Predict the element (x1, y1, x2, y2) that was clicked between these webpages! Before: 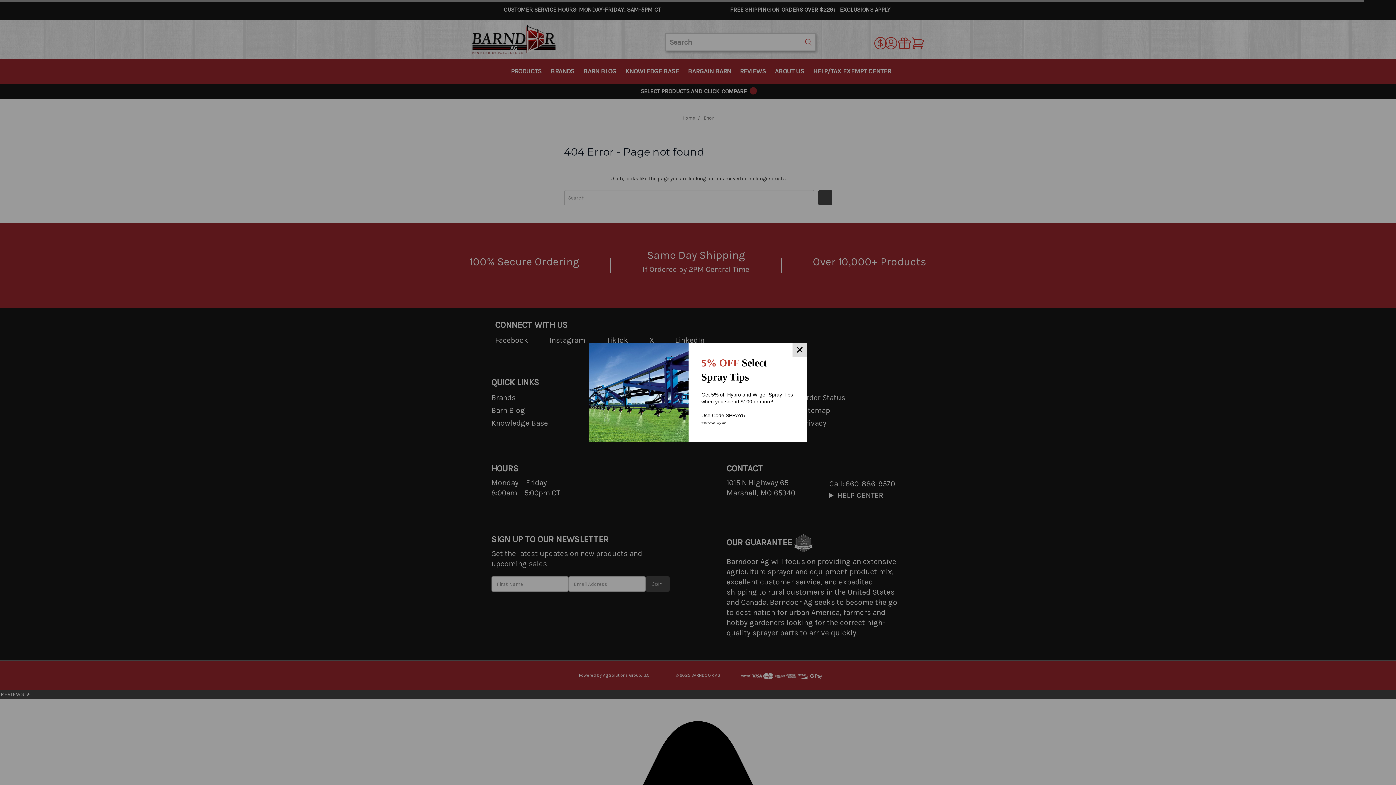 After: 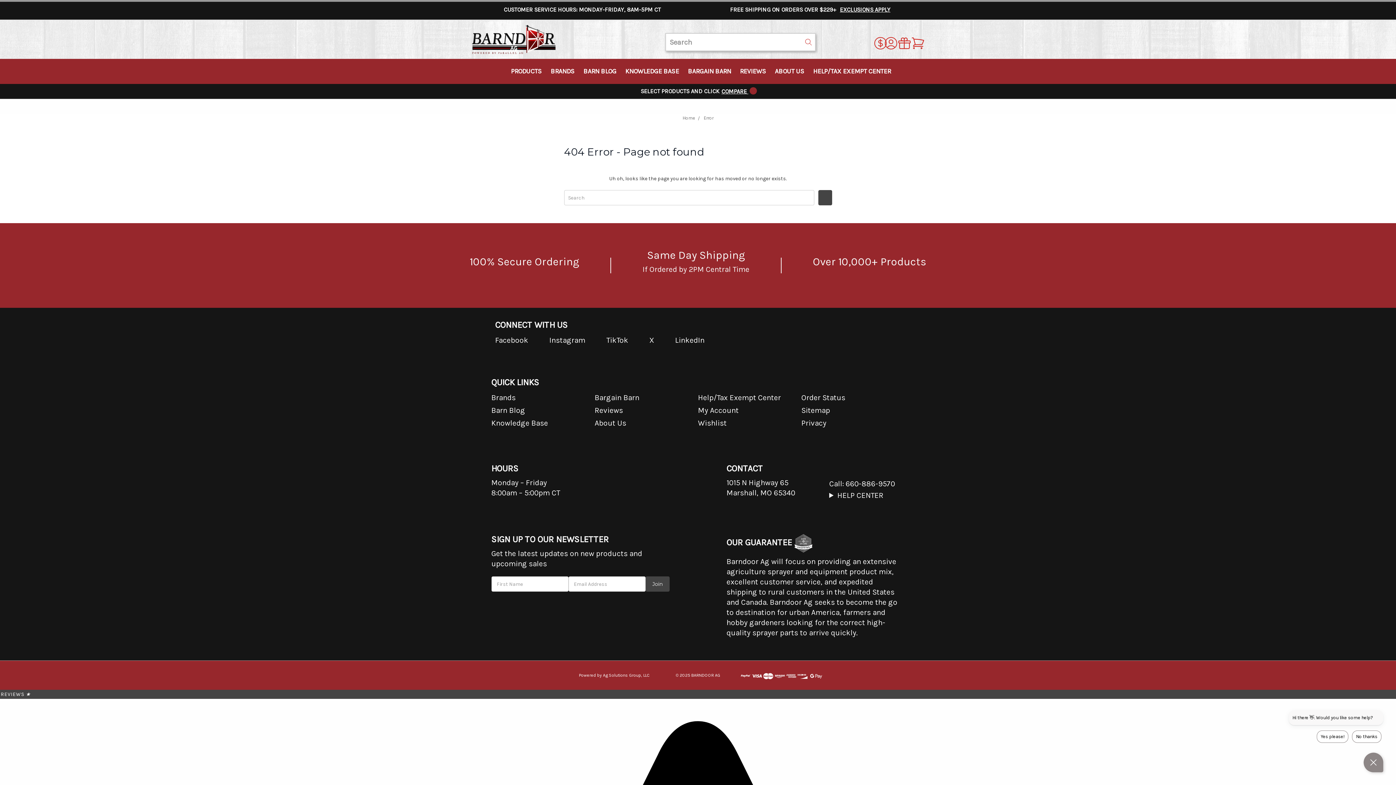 Action: bbox: (792, 342, 807, 357)